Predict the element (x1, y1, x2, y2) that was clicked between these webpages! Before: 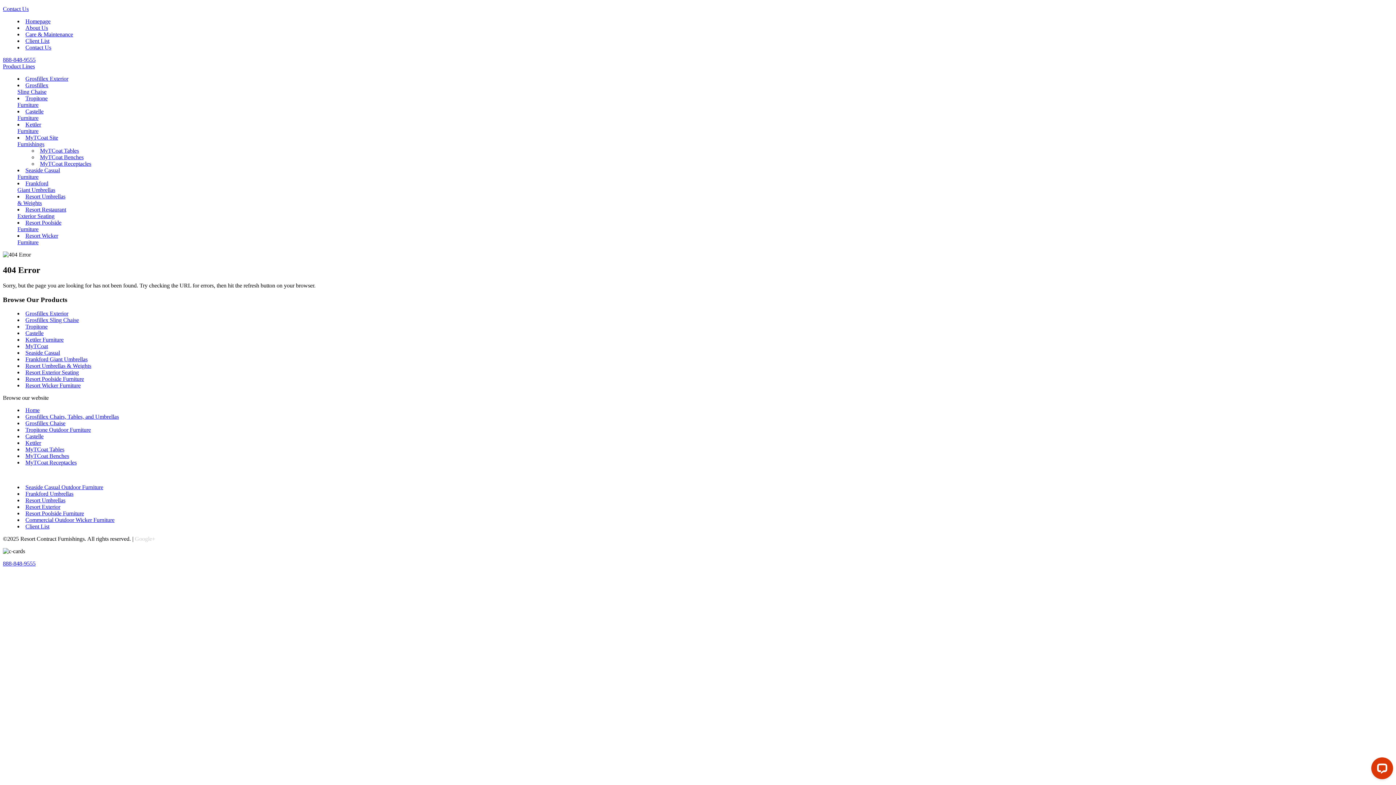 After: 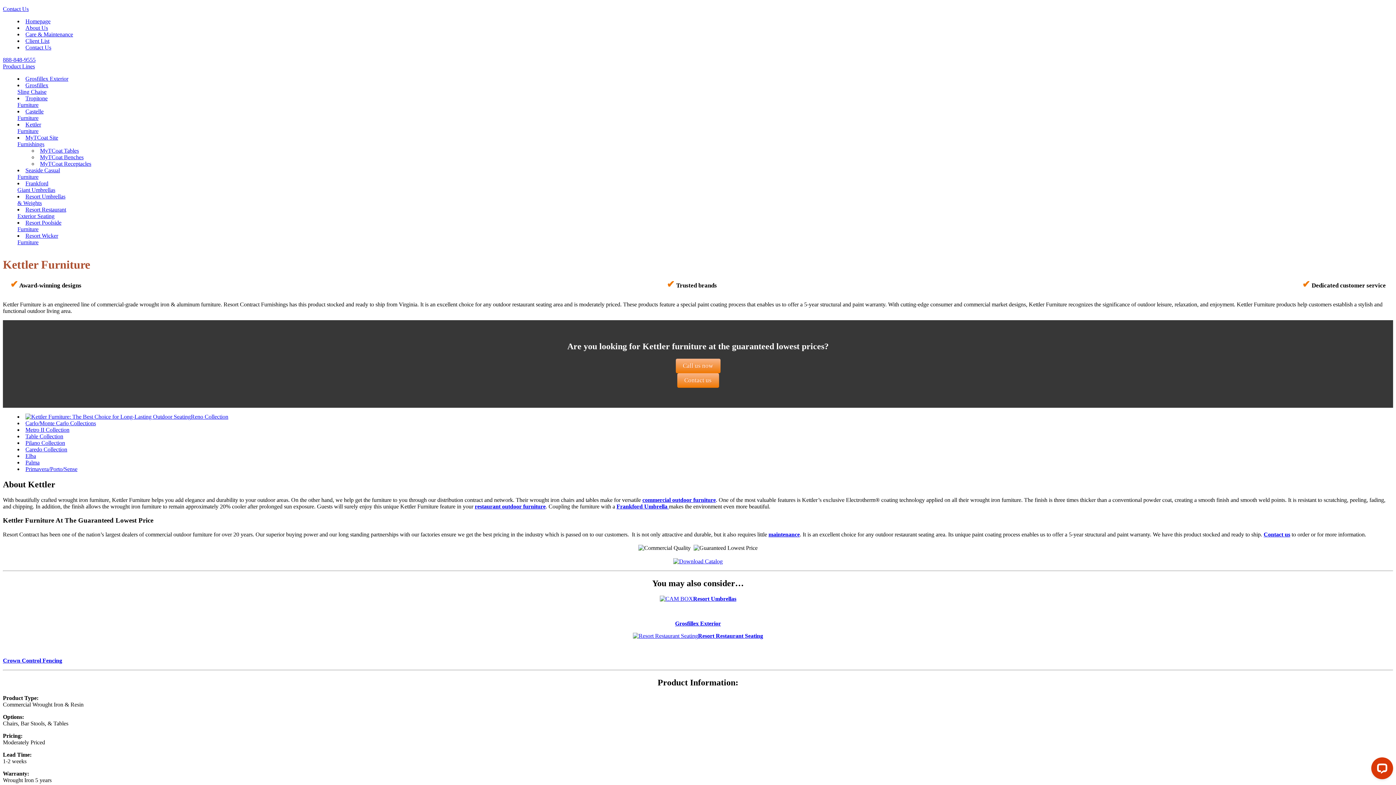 Action: label: Kettler
Furniture bbox: (17, 121, 41, 134)